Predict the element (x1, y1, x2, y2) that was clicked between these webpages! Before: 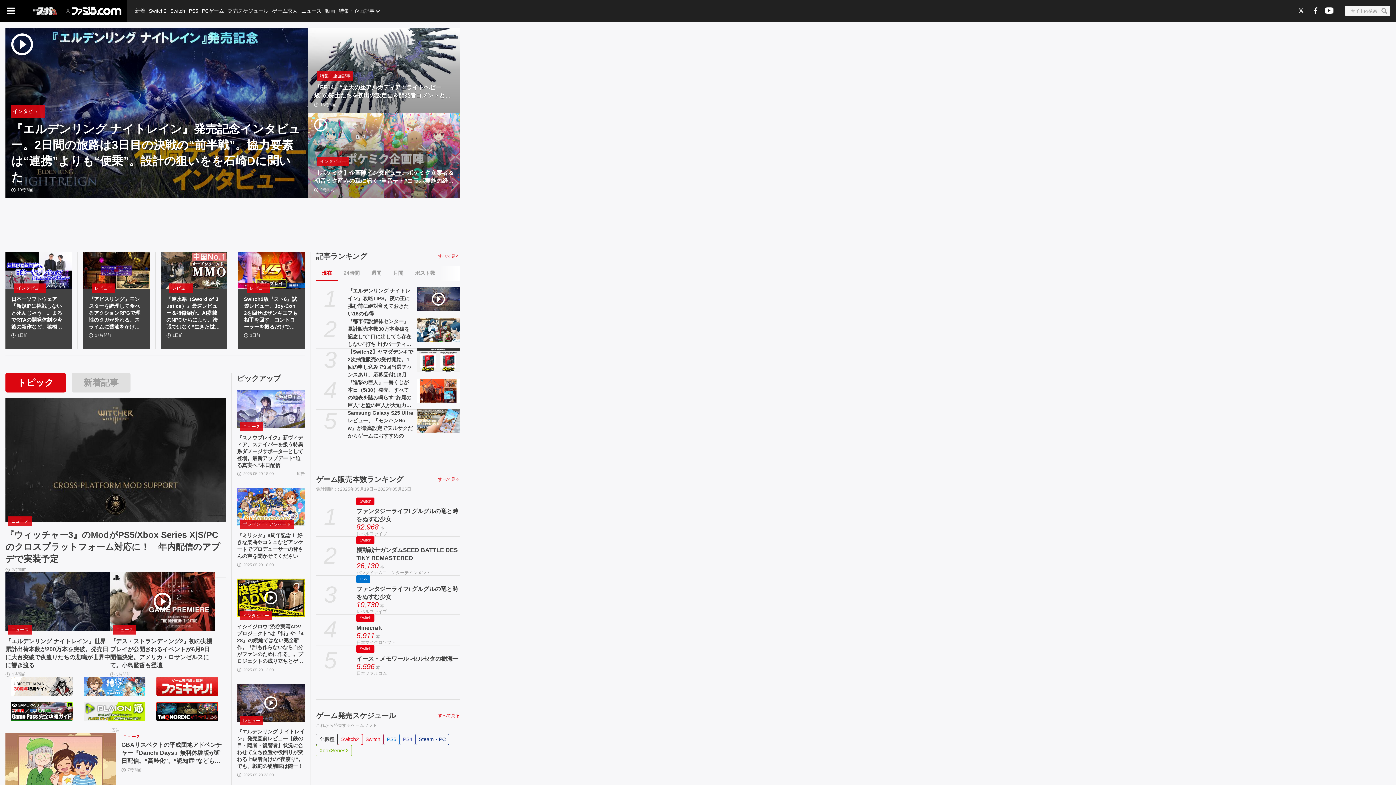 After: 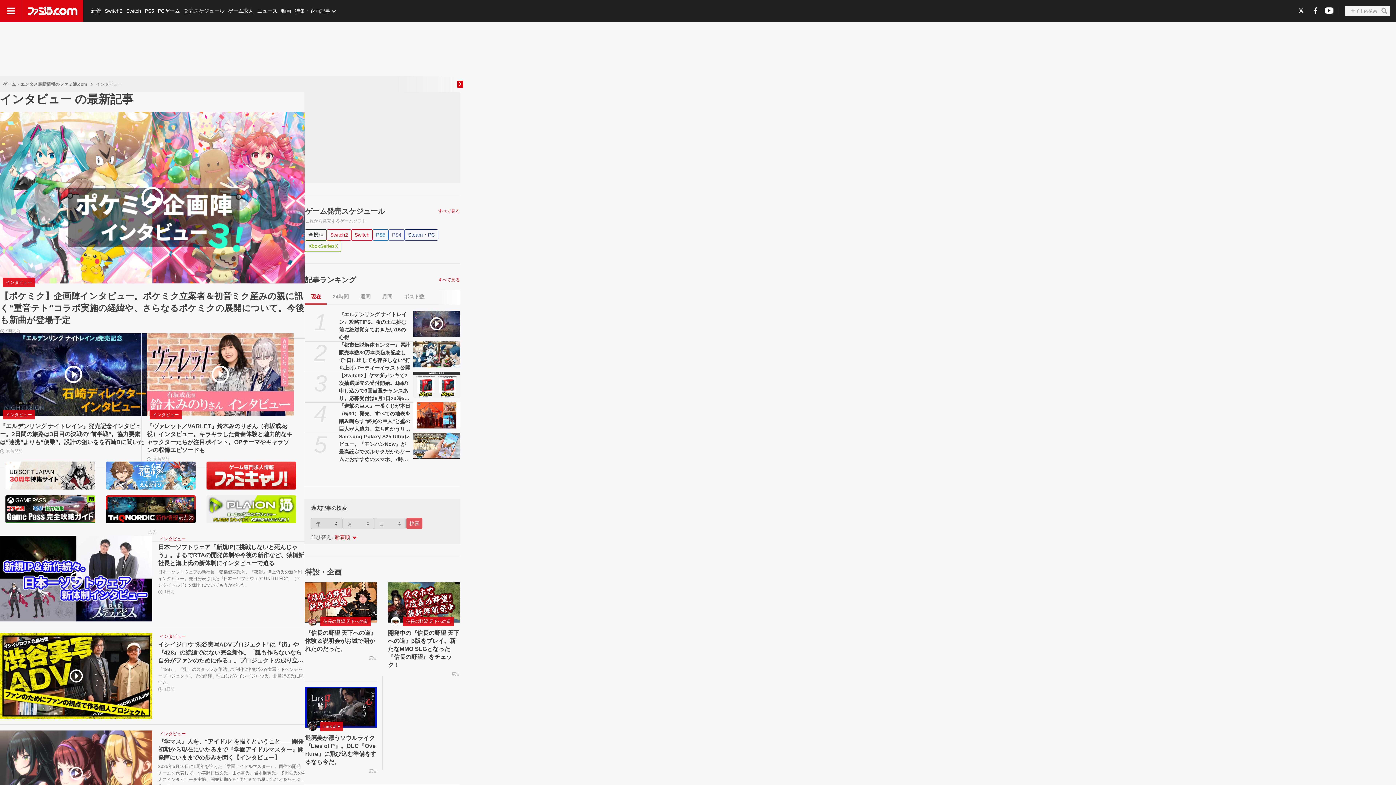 Action: bbox: (317, 156, 349, 166) label: インタビュー